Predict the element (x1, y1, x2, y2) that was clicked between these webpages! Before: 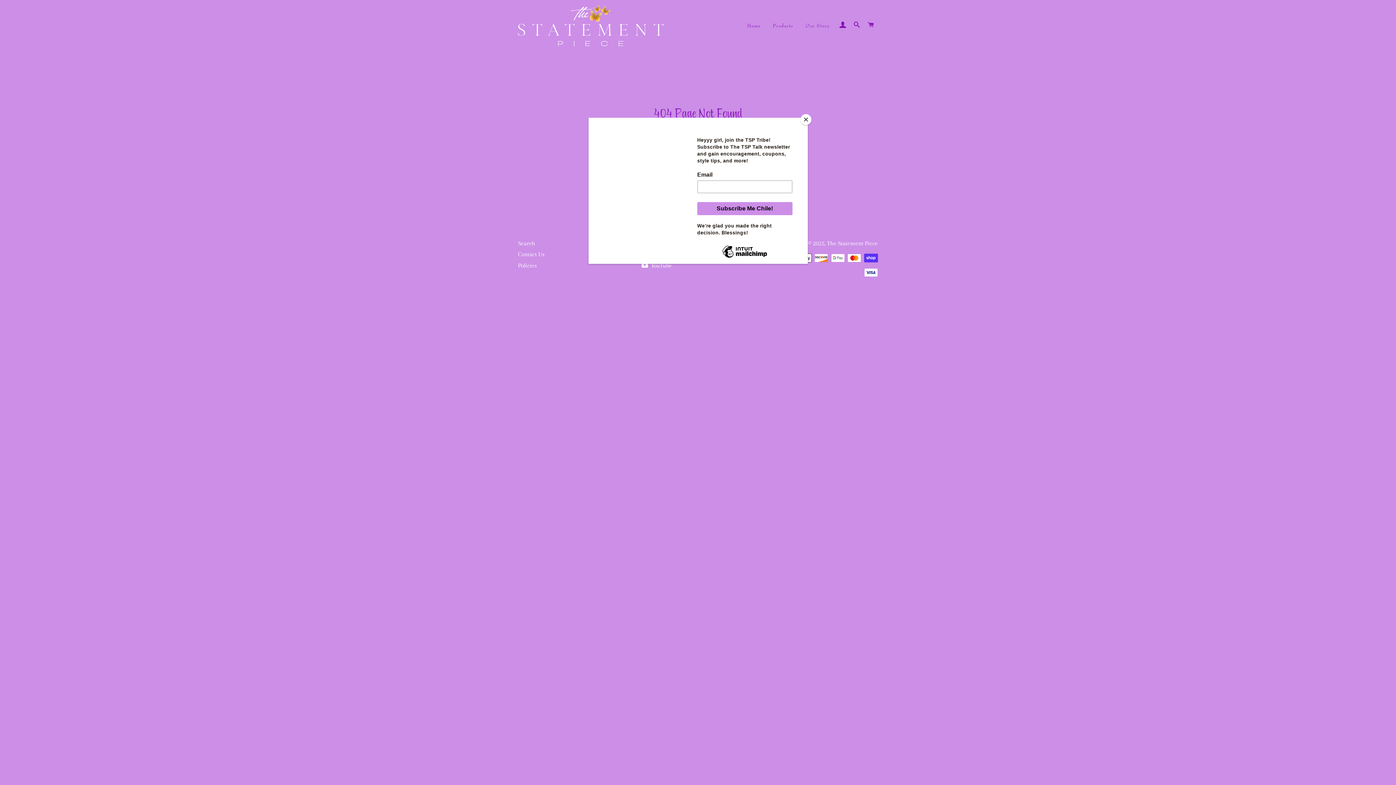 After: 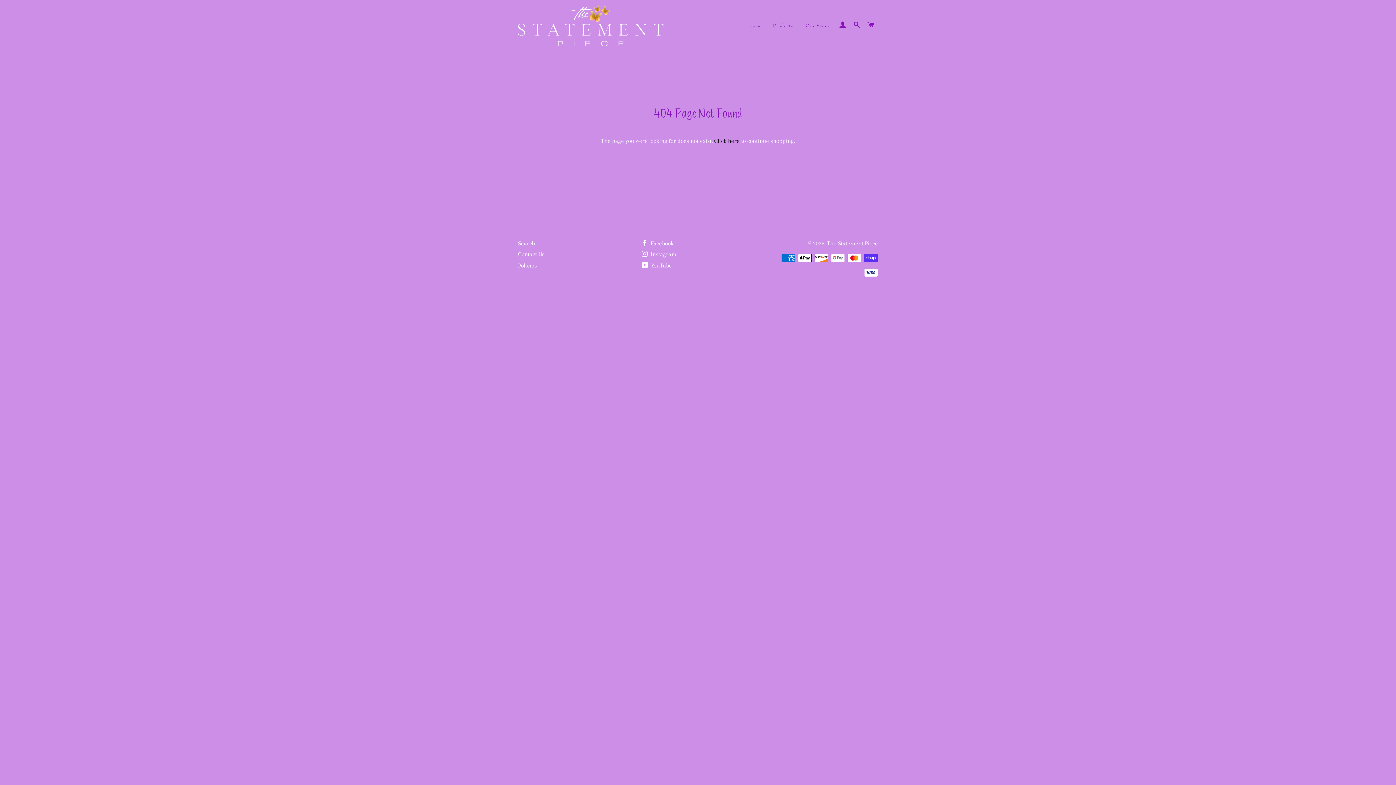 Action: label: Close bbox: (800, 114, 811, 125)